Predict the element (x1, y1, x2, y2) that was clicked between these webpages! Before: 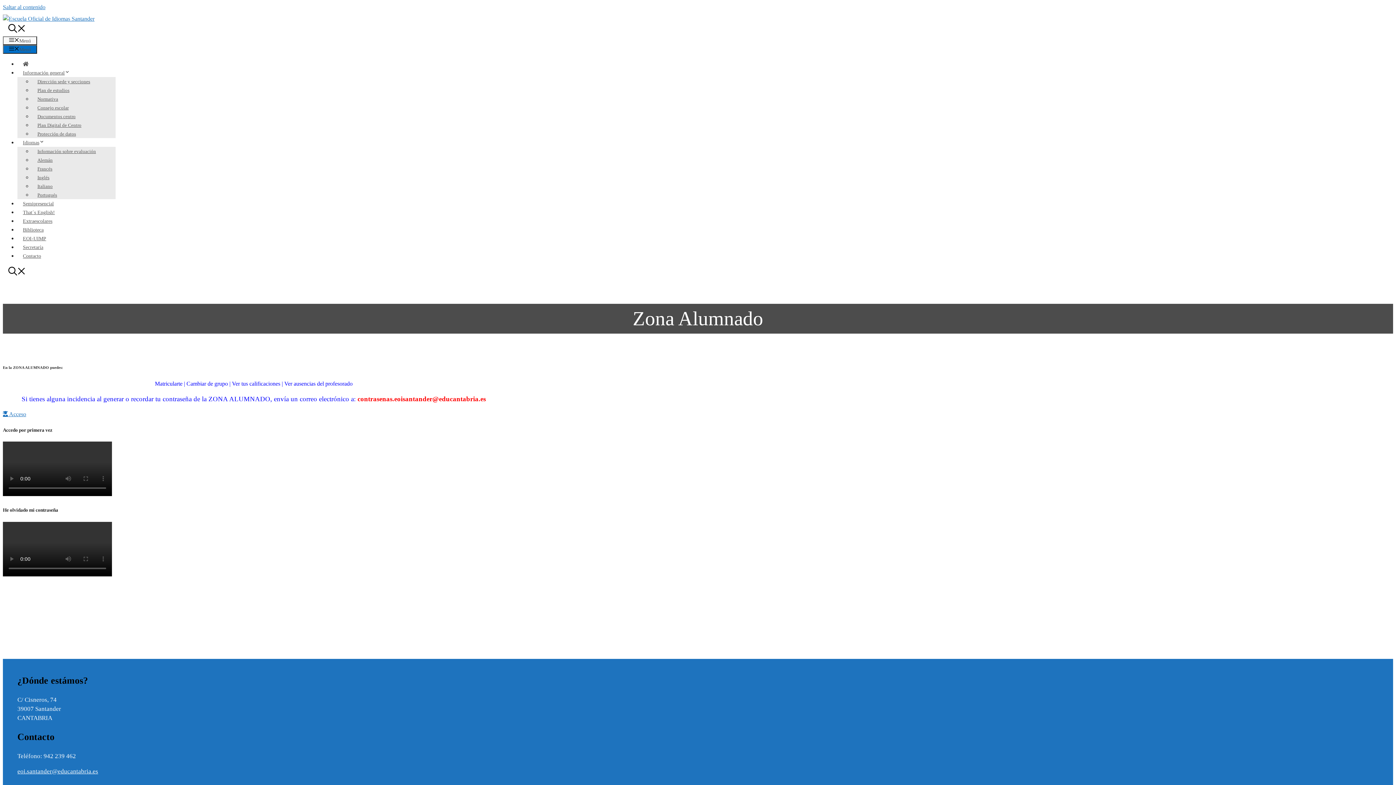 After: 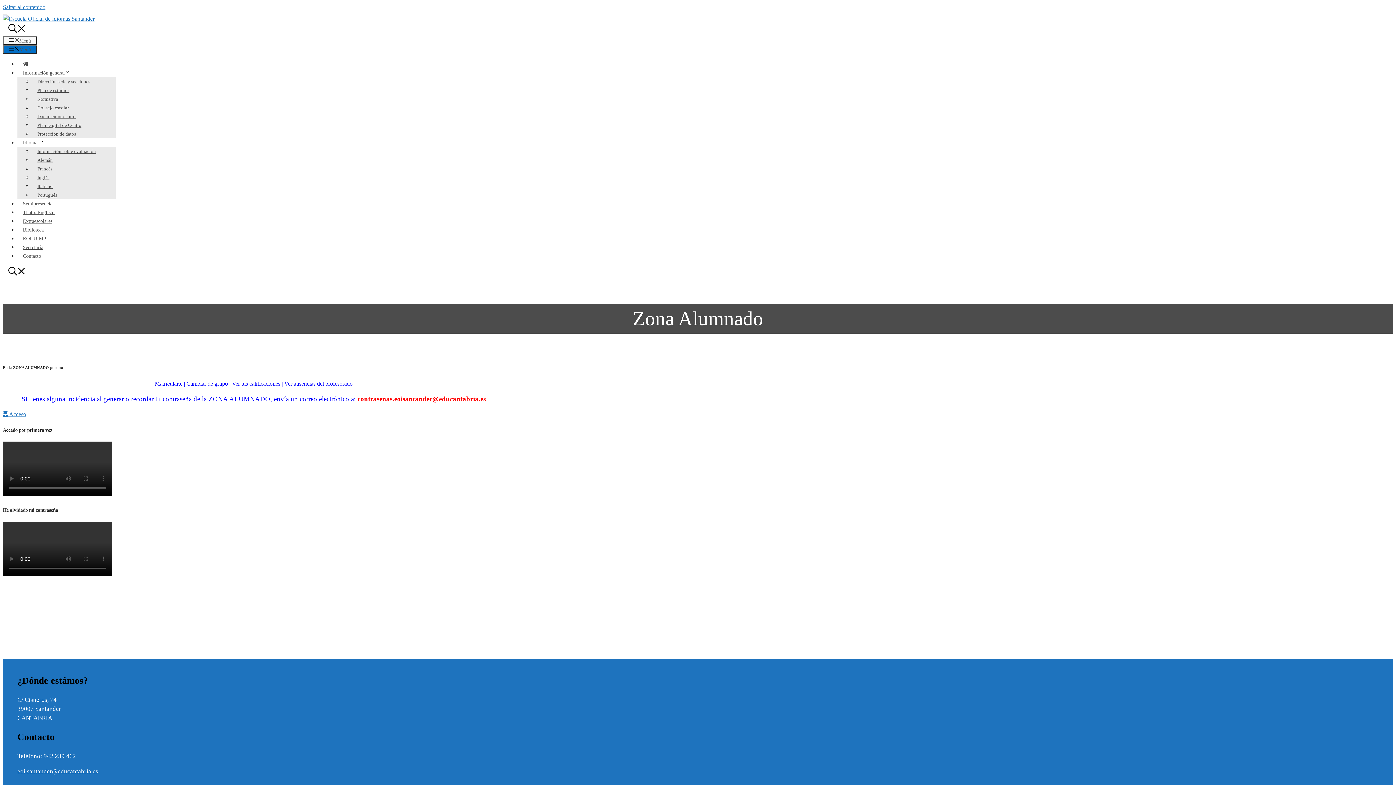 Action: label: Abrir la barra de búsqueda bbox: (2, 28, 31, 33)